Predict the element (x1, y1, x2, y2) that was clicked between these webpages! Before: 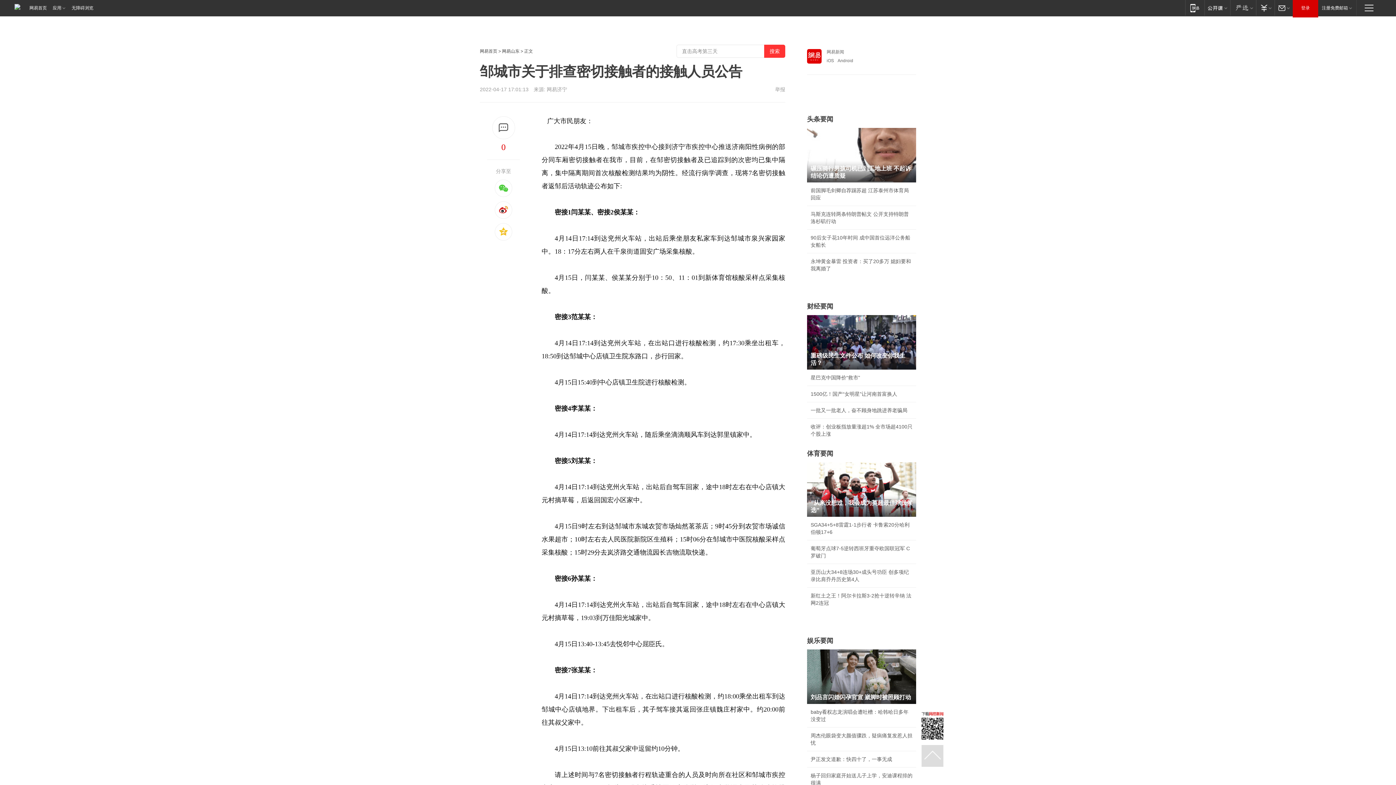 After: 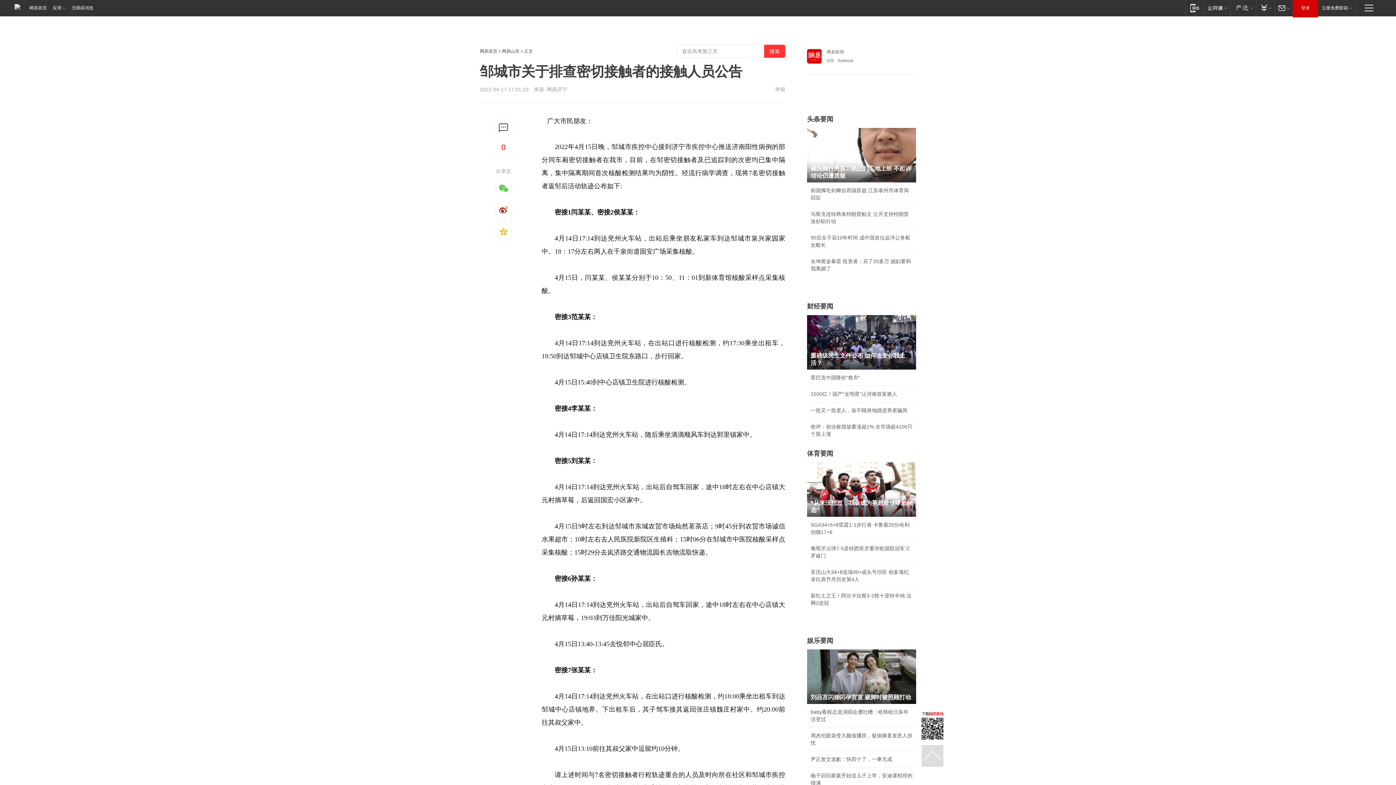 Action: label: “从来没想过，我会成为英超最佳球员候选” bbox: (807, 462, 916, 517)